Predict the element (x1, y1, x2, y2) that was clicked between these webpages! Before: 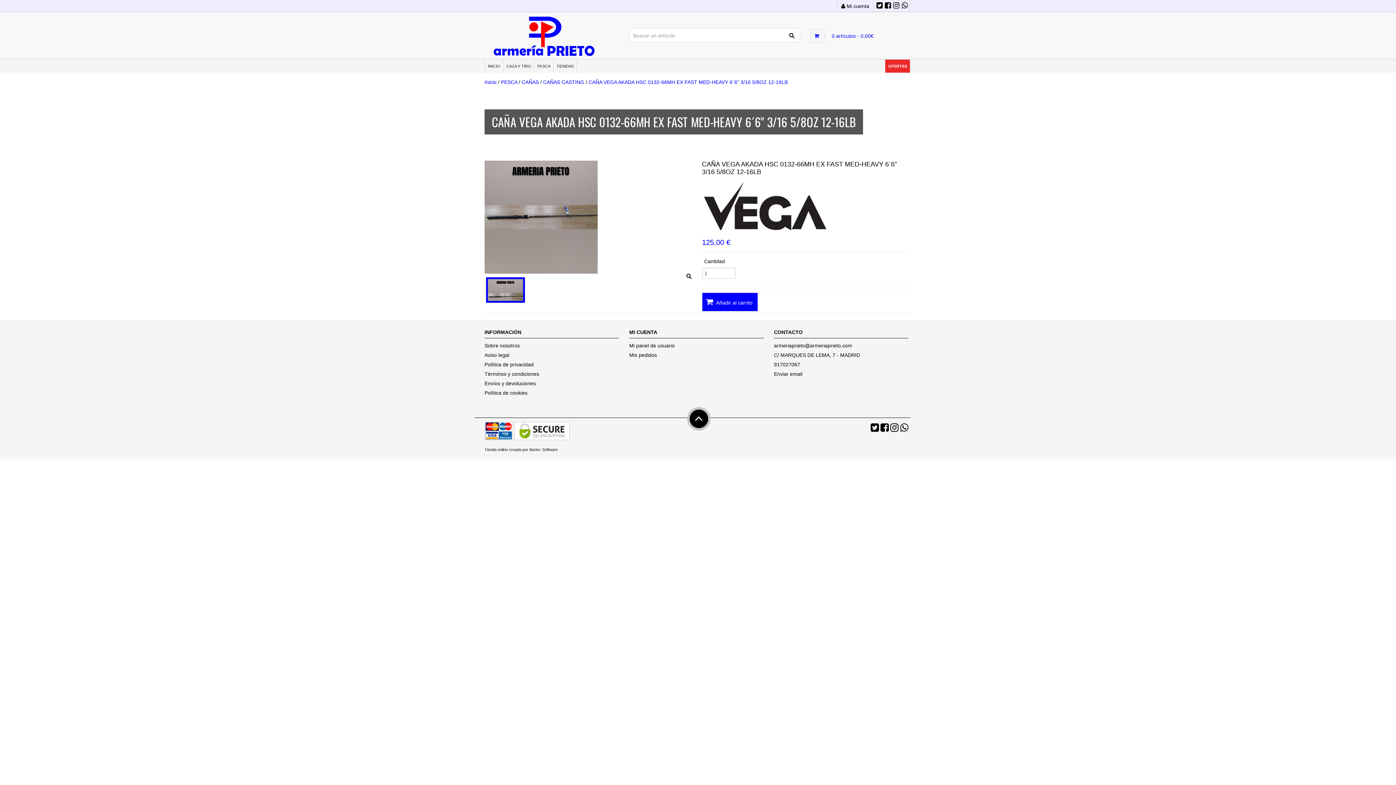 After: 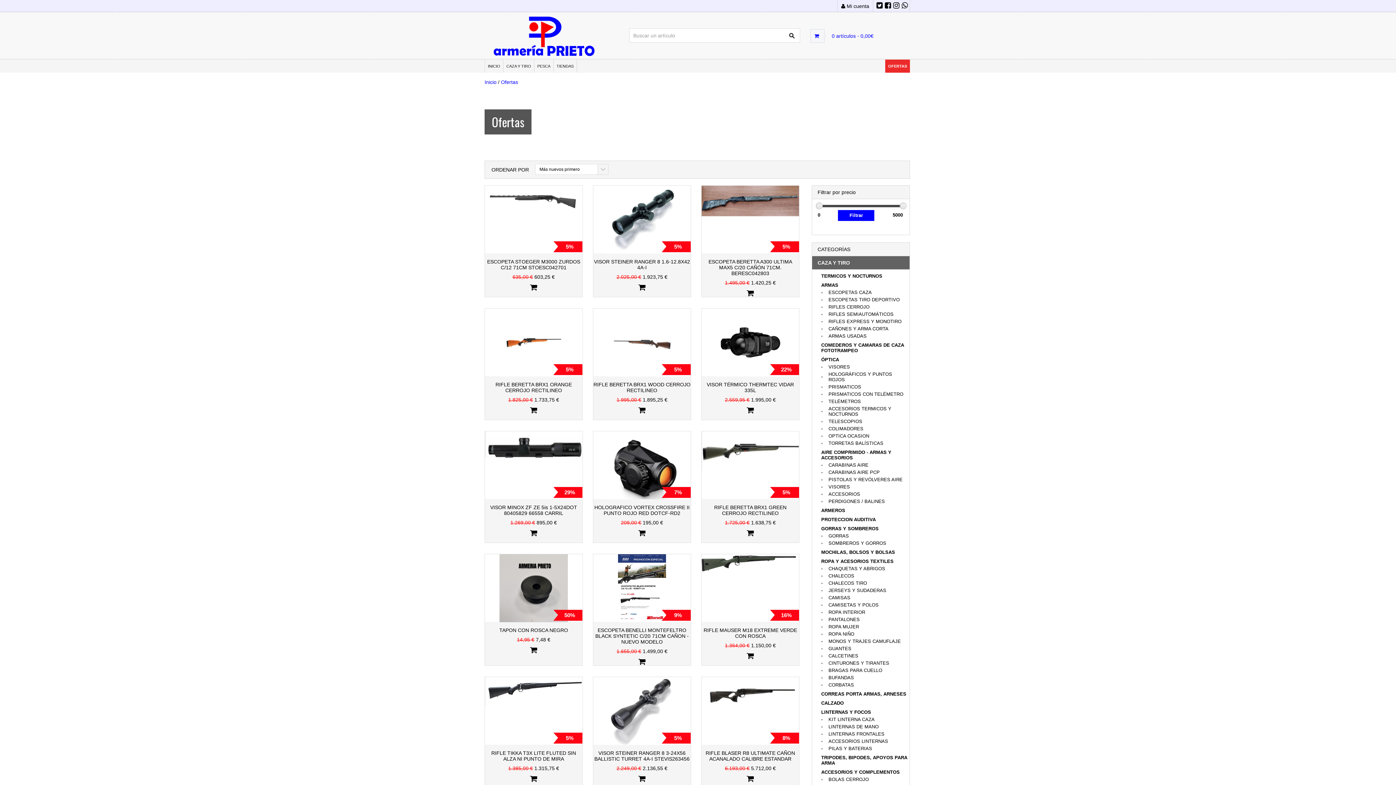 Action: bbox: (885, 59, 910, 72) label: OFERTAS